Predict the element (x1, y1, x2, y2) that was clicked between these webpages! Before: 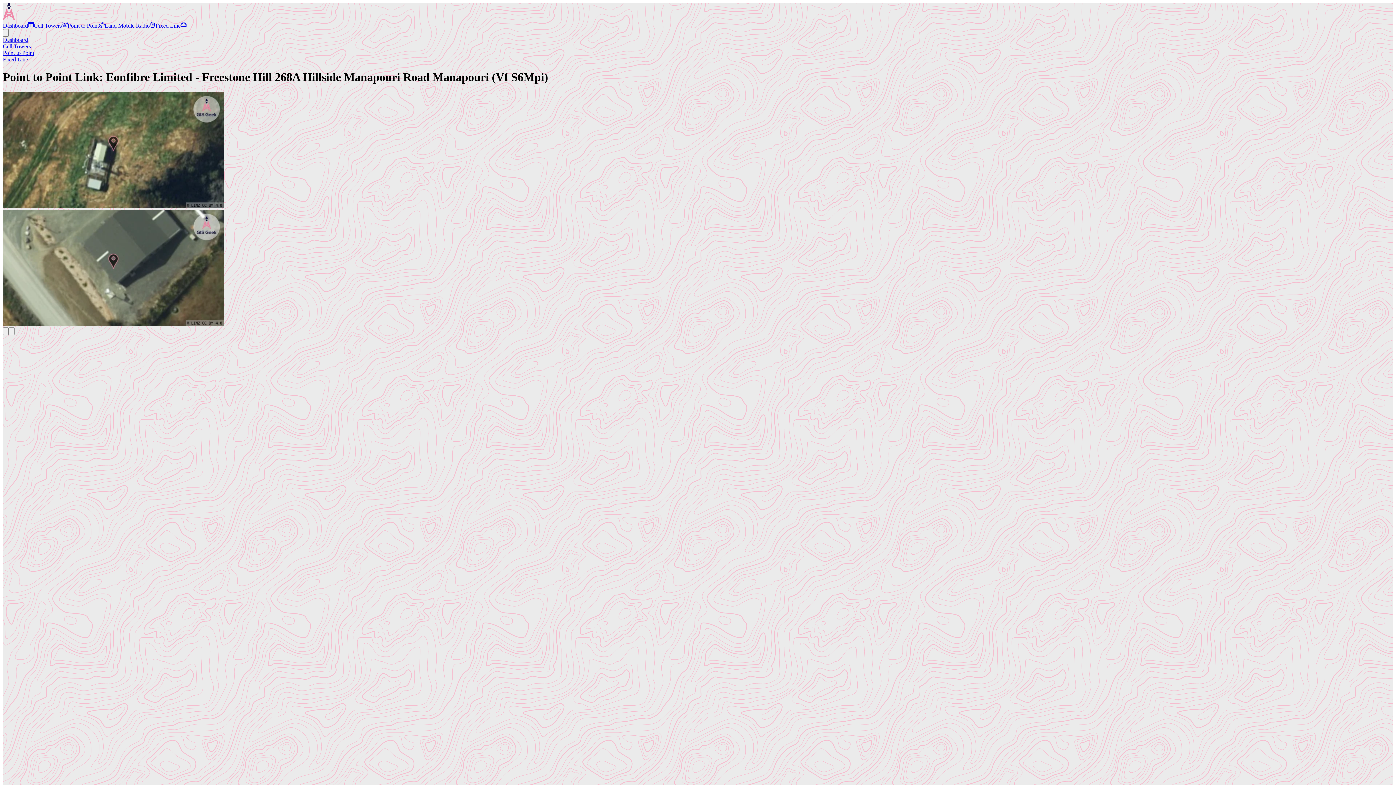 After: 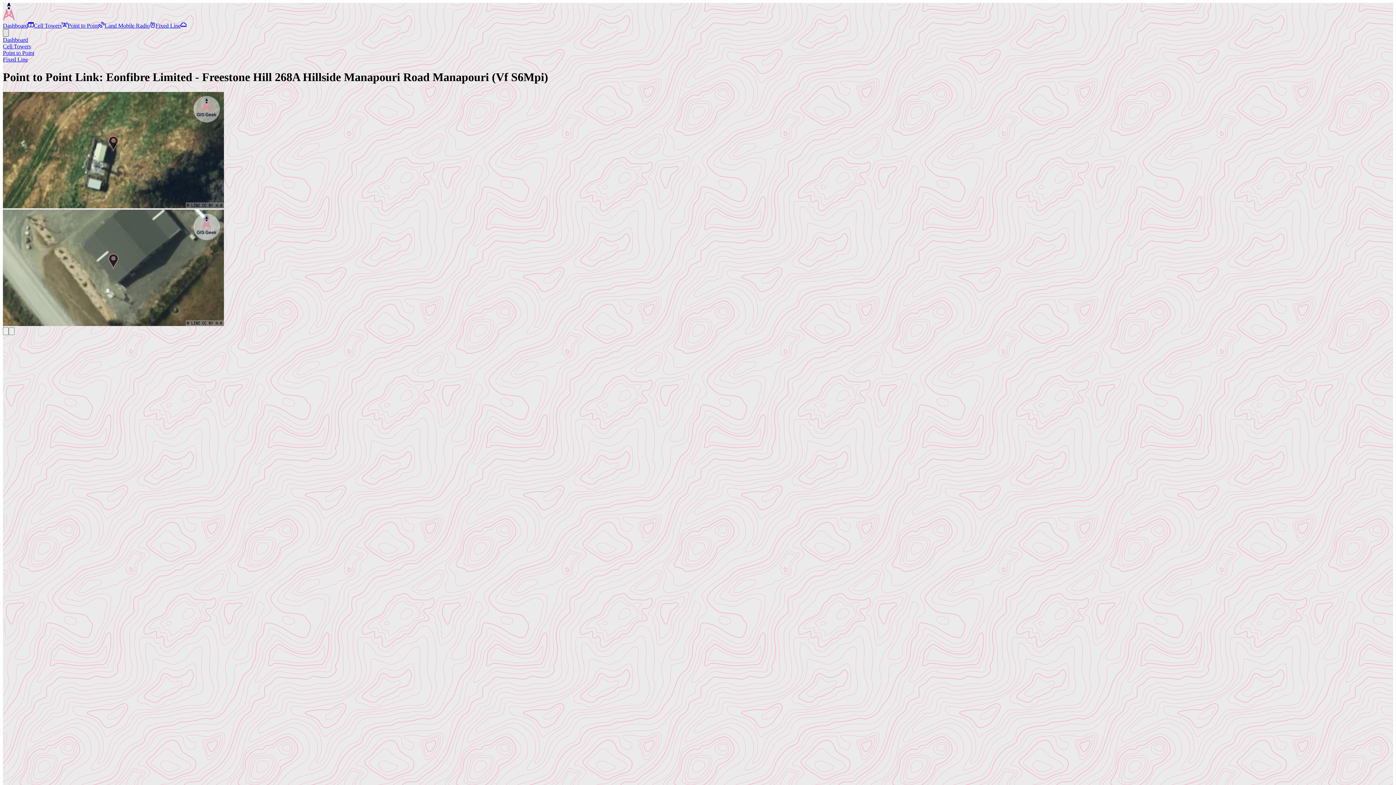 Action: bbox: (2, 29, 8, 36)